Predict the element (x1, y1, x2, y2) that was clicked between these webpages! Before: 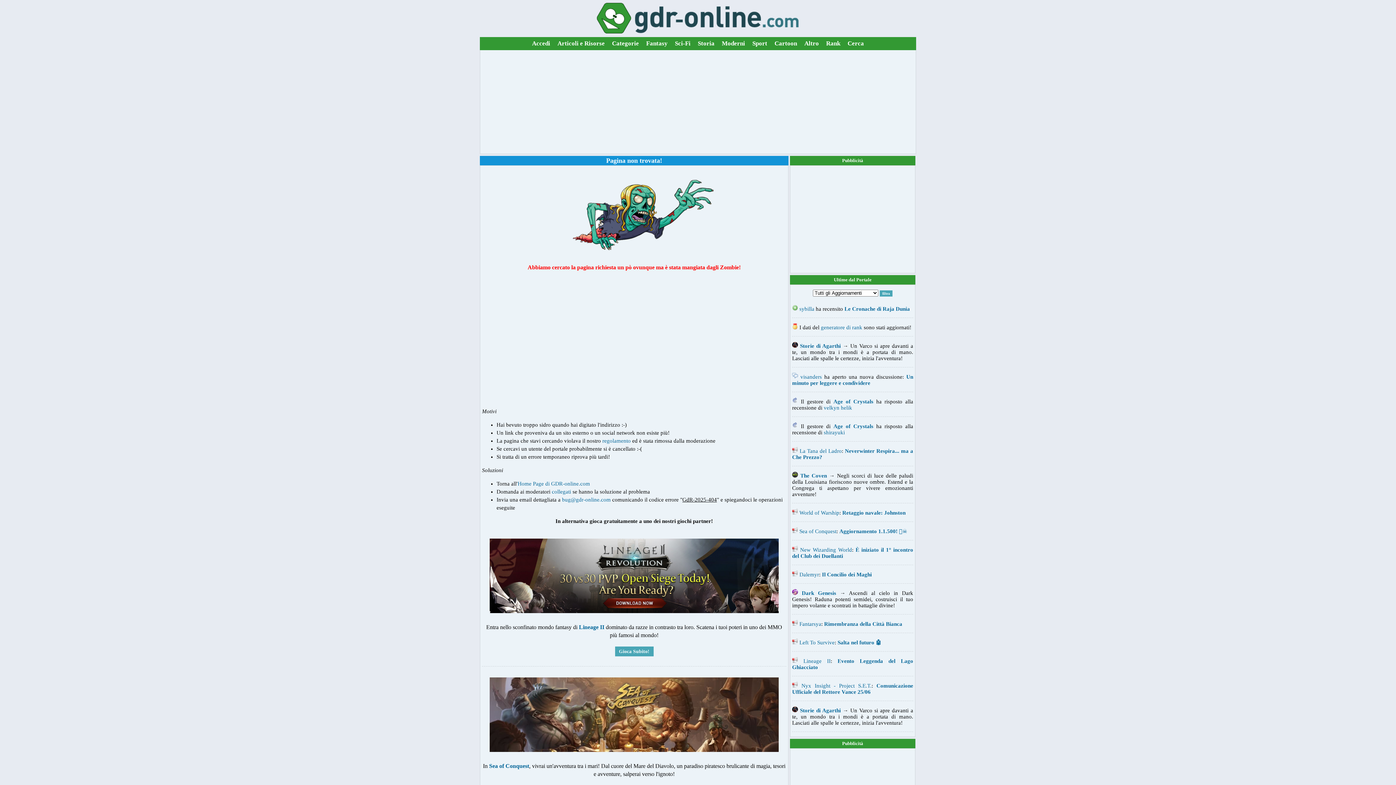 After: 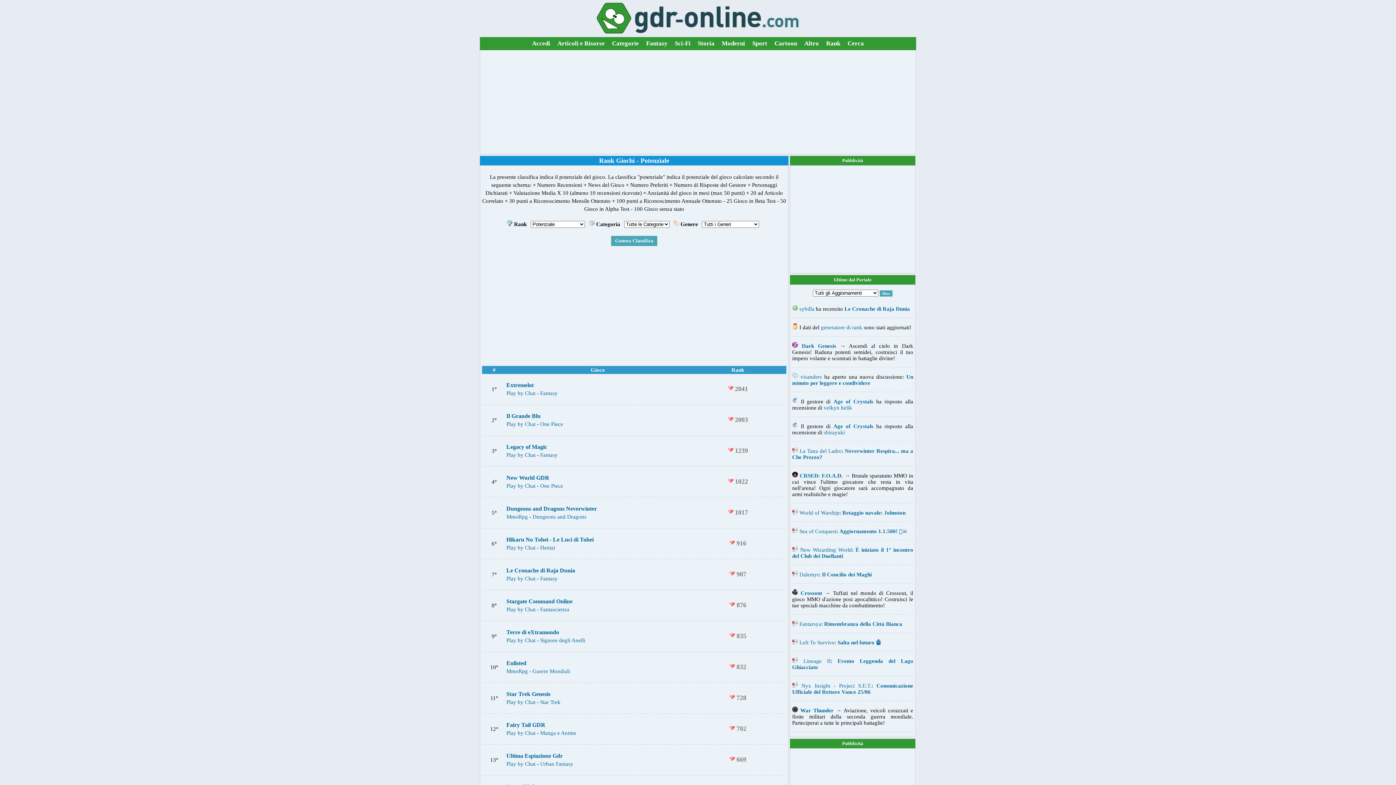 Action: label: generatore di rank bbox: (821, 324, 862, 330)